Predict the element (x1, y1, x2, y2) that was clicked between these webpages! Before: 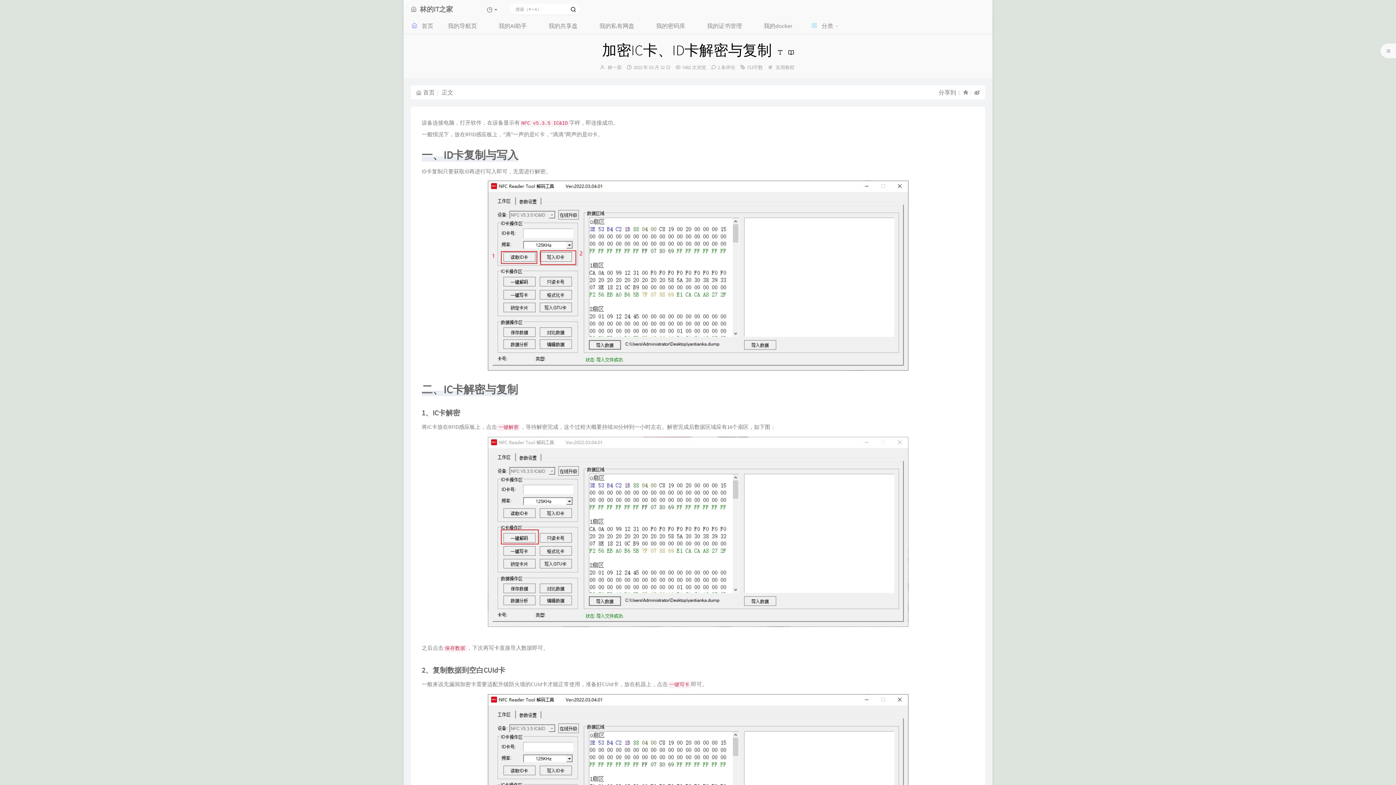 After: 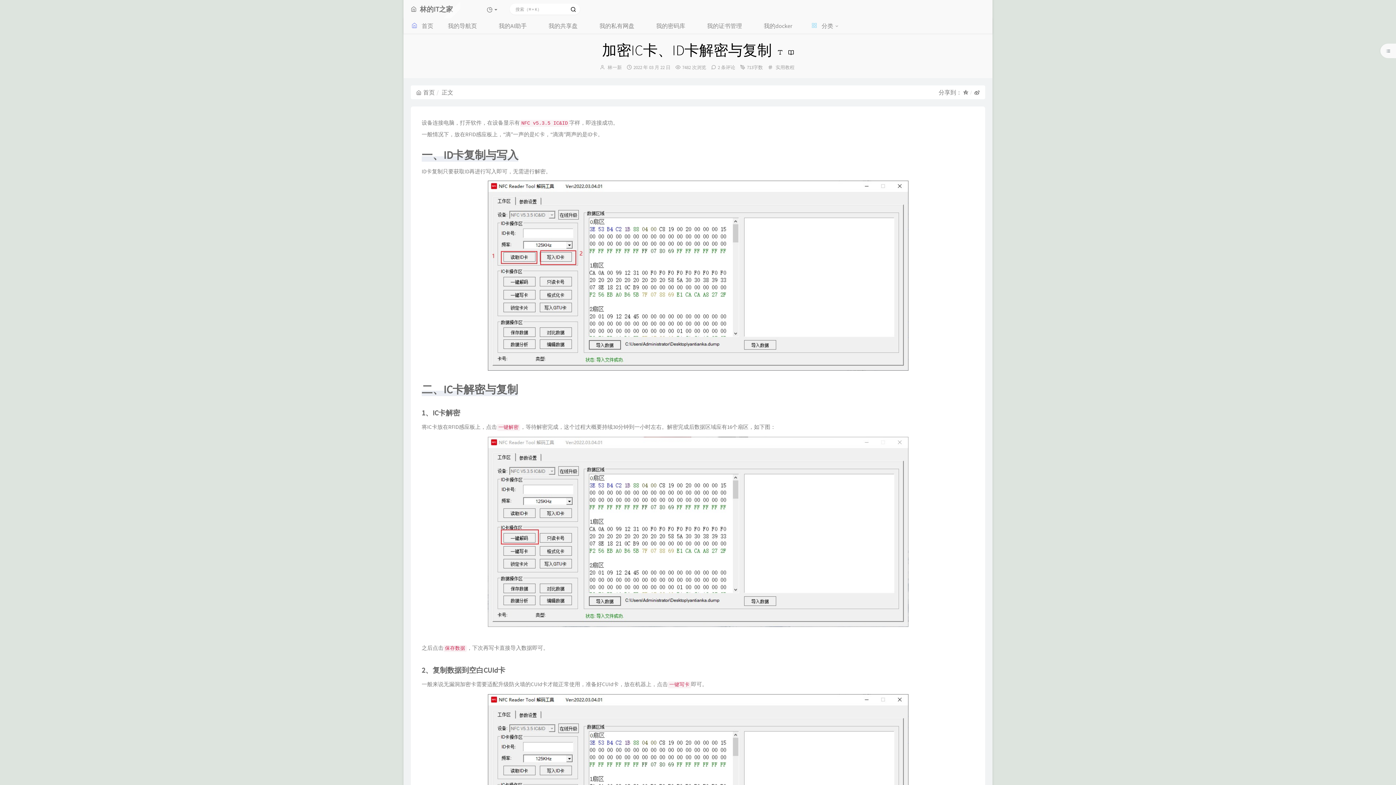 Action: label: 我的私有网盘 bbox: (588, 18, 645, 33)